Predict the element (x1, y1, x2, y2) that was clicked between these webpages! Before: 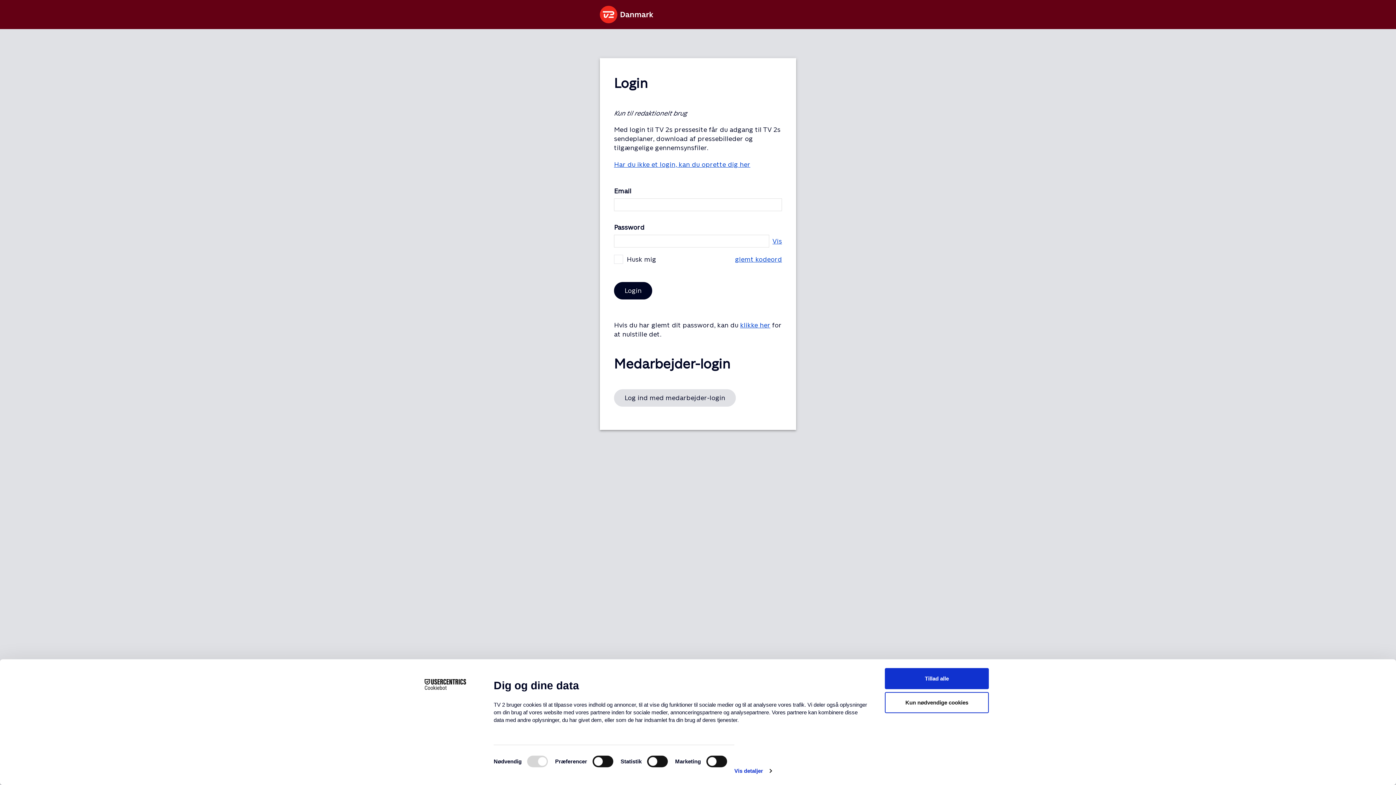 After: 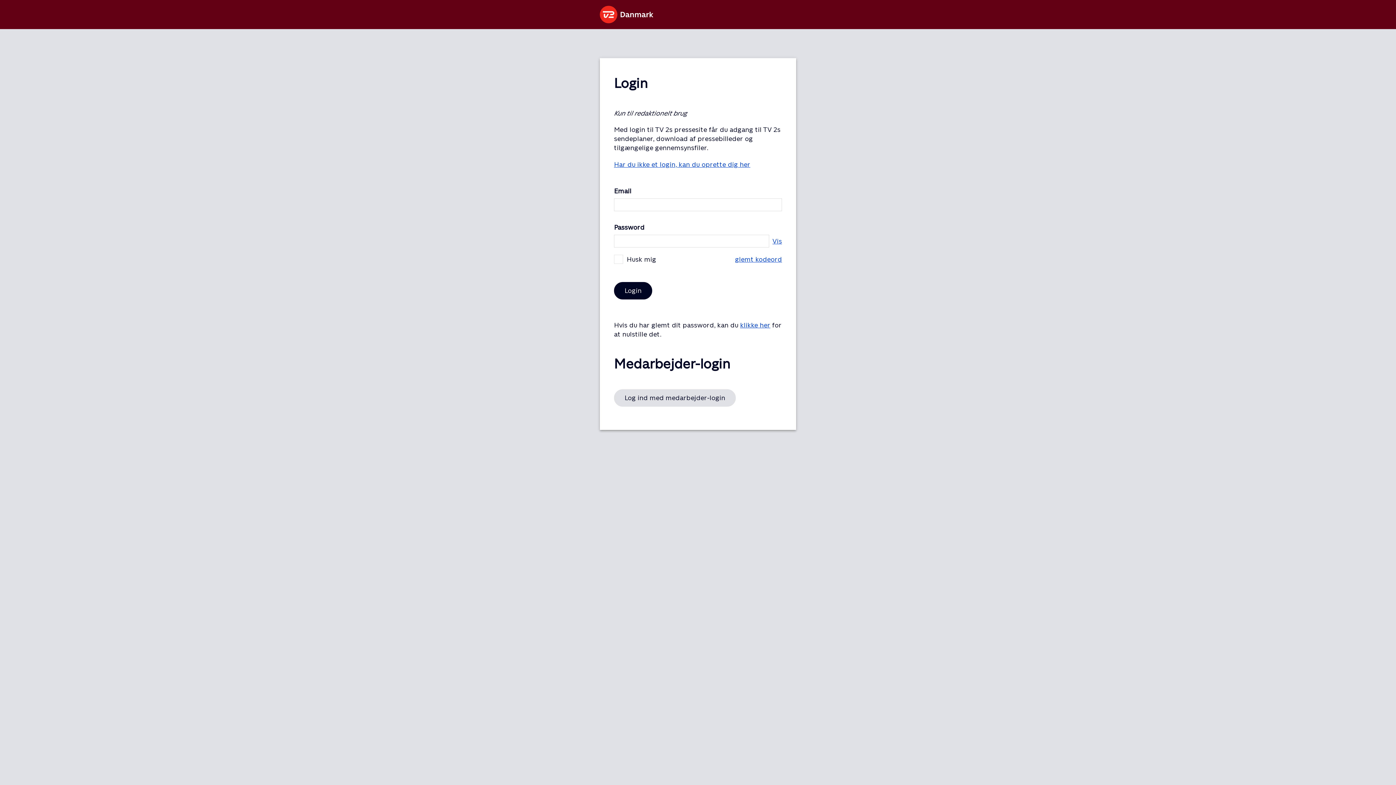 Action: bbox: (885, 692, 989, 713) label: Kun nødvendige cookies